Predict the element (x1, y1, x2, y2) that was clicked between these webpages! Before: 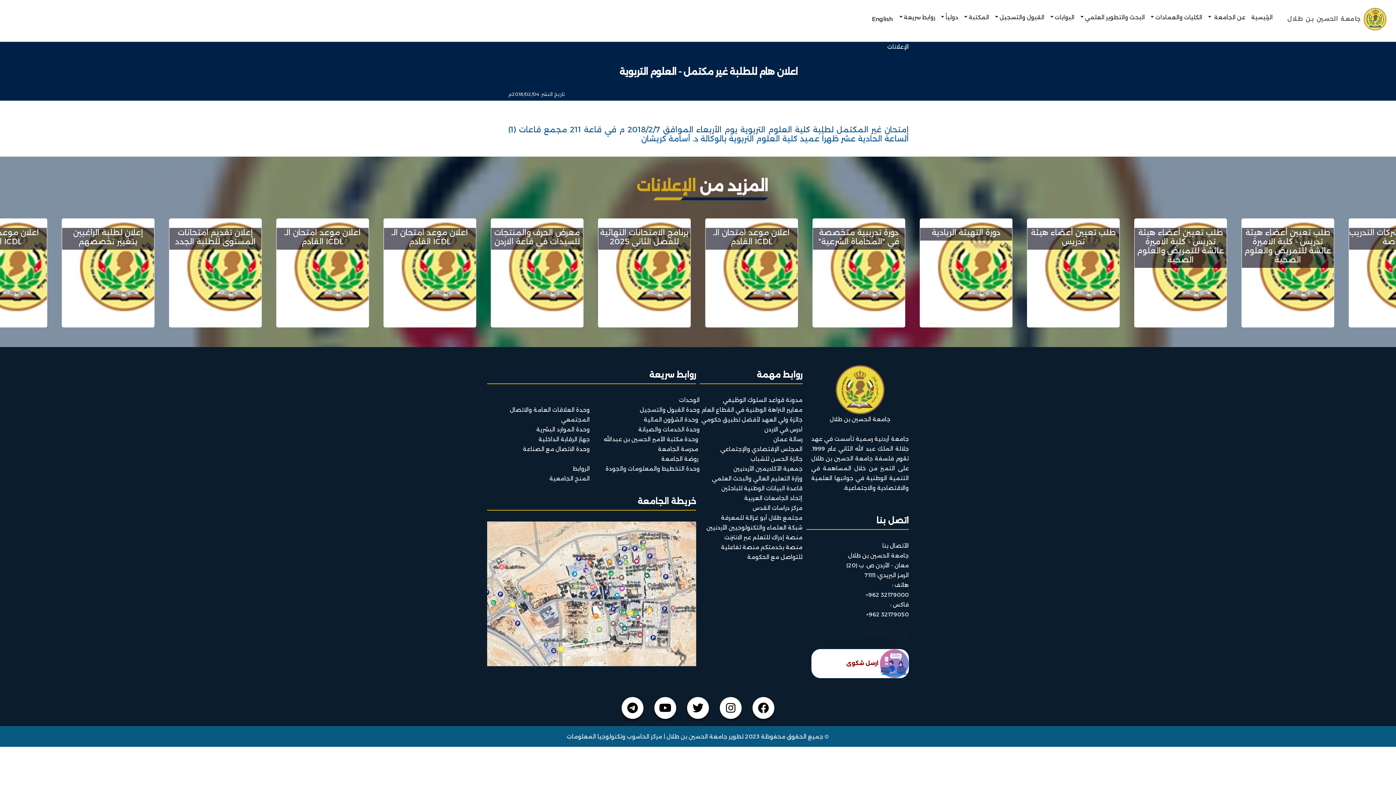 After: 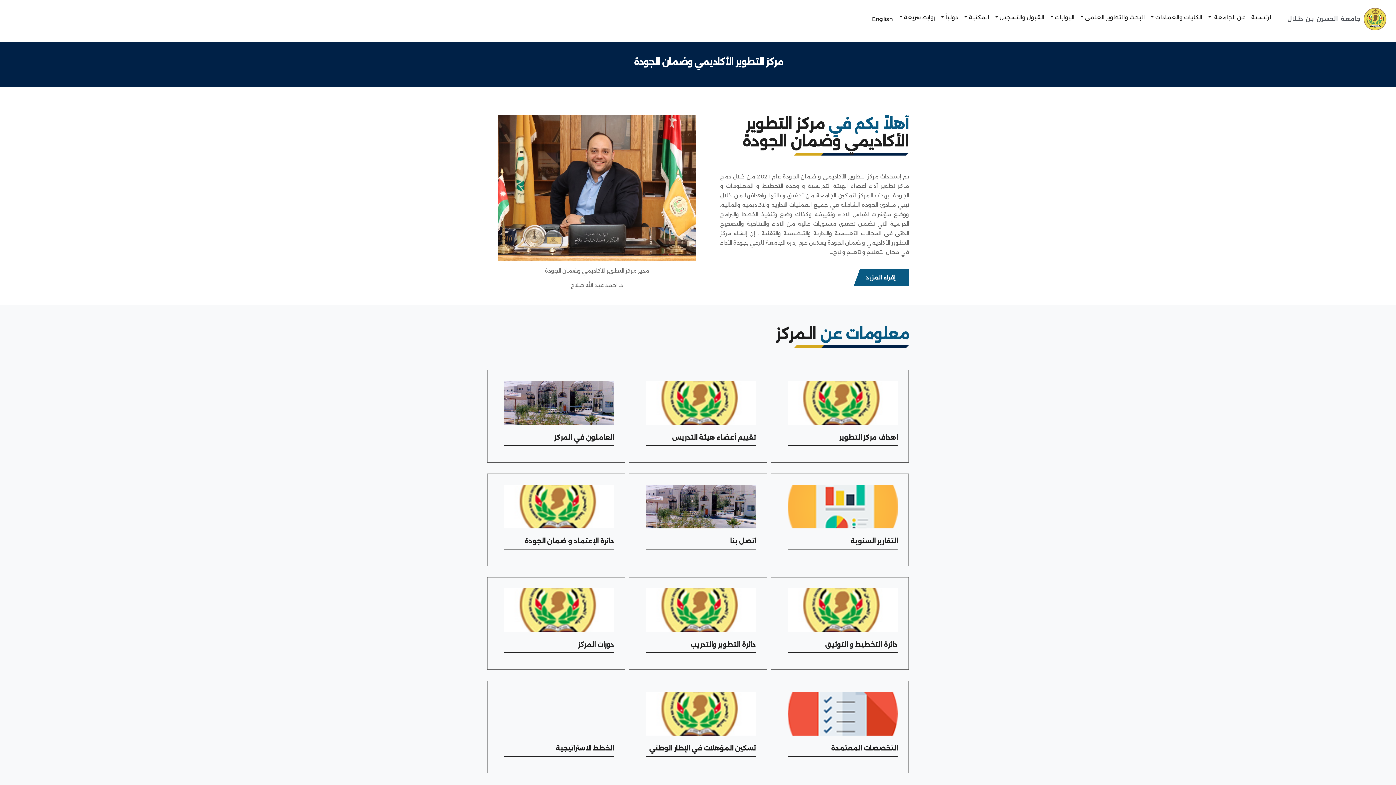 Action: bbox: (605, 465, 700, 472) label: وحدة التخطيط والمعلومات والجودة